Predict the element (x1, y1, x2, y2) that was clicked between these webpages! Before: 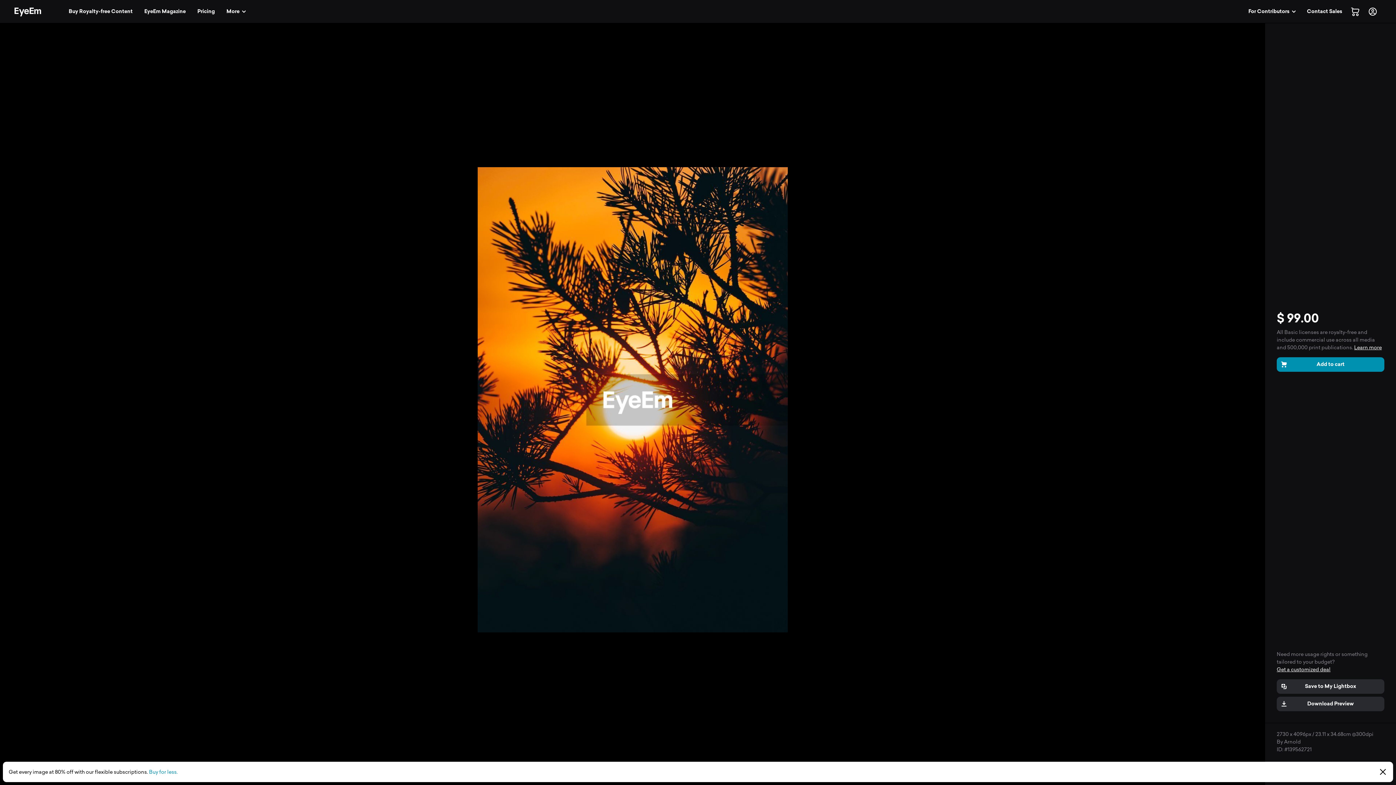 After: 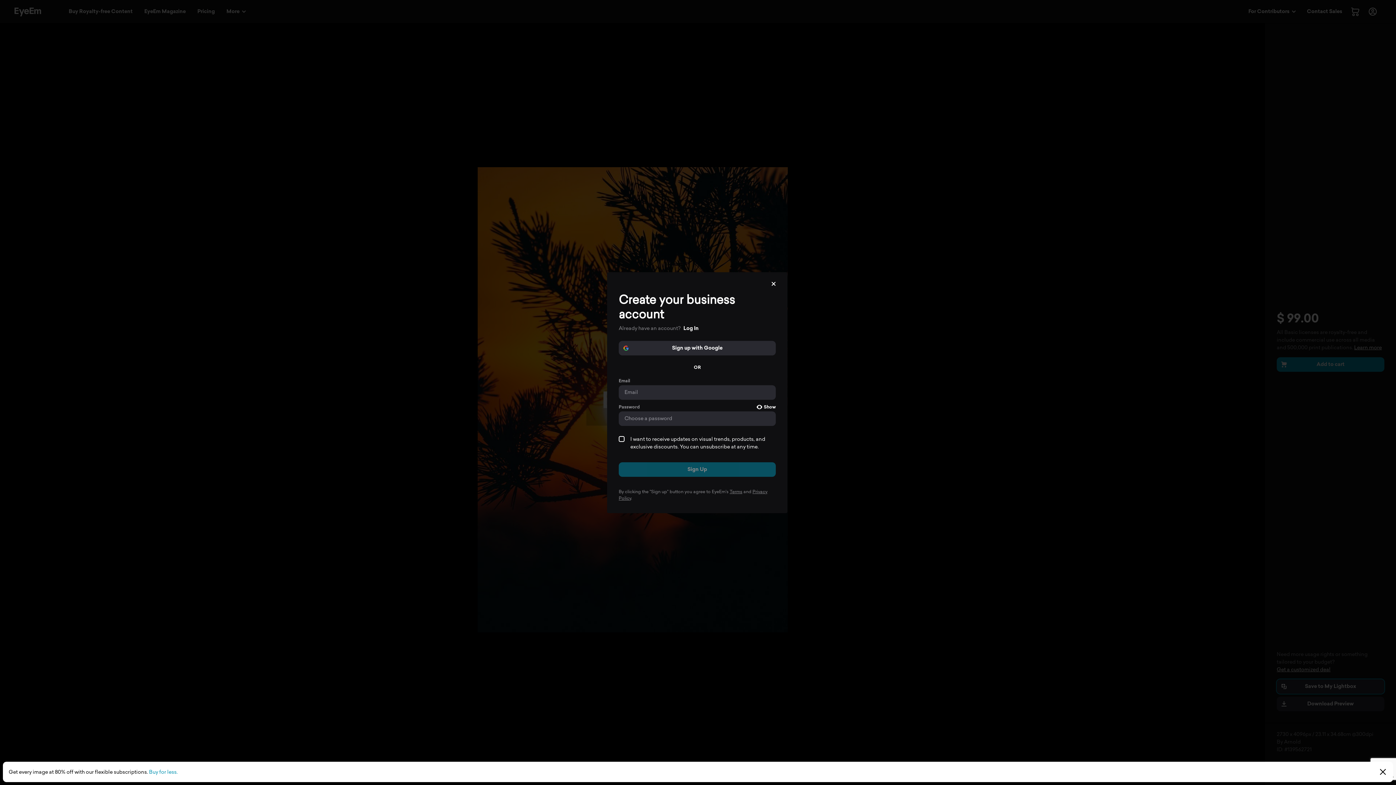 Action: label: Save to My Lightbox bbox: (1277, 679, 1384, 694)